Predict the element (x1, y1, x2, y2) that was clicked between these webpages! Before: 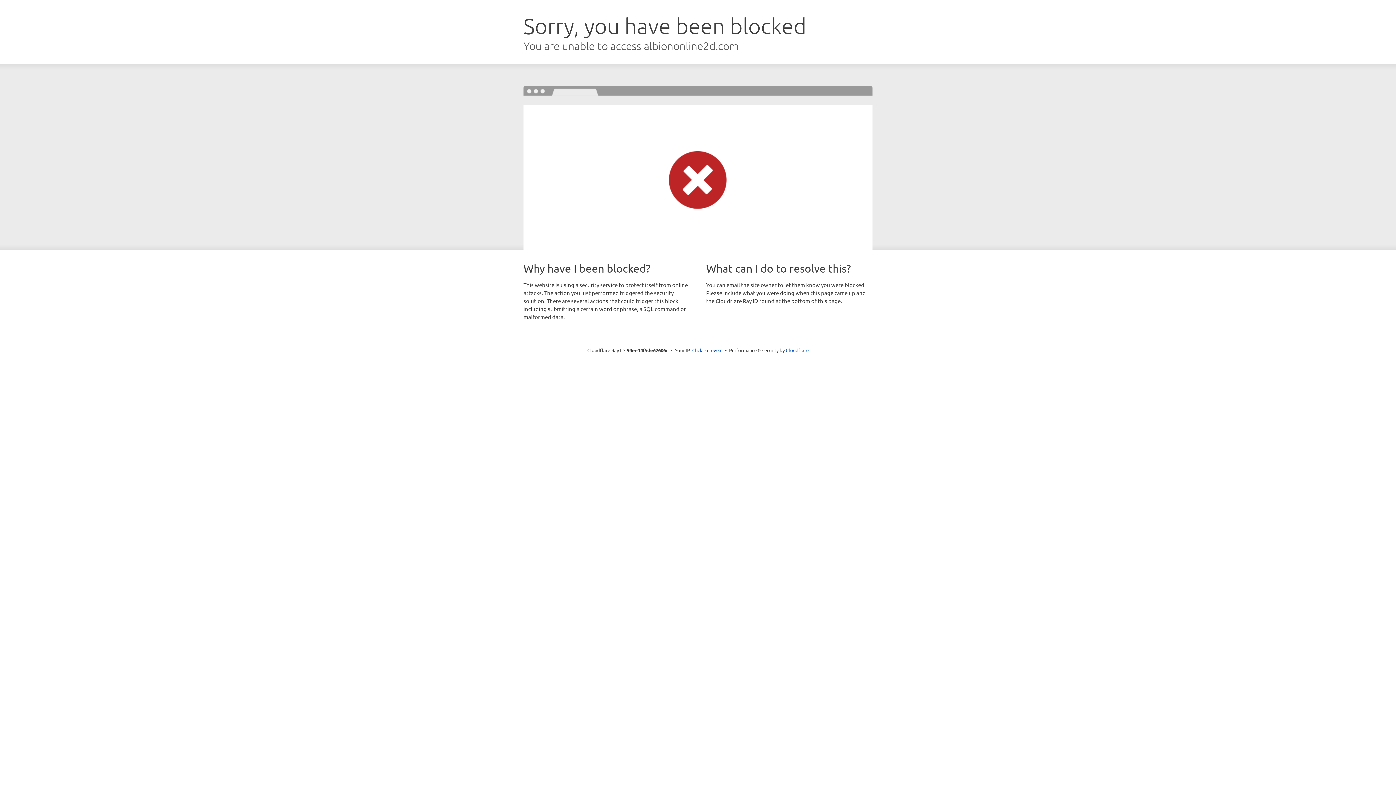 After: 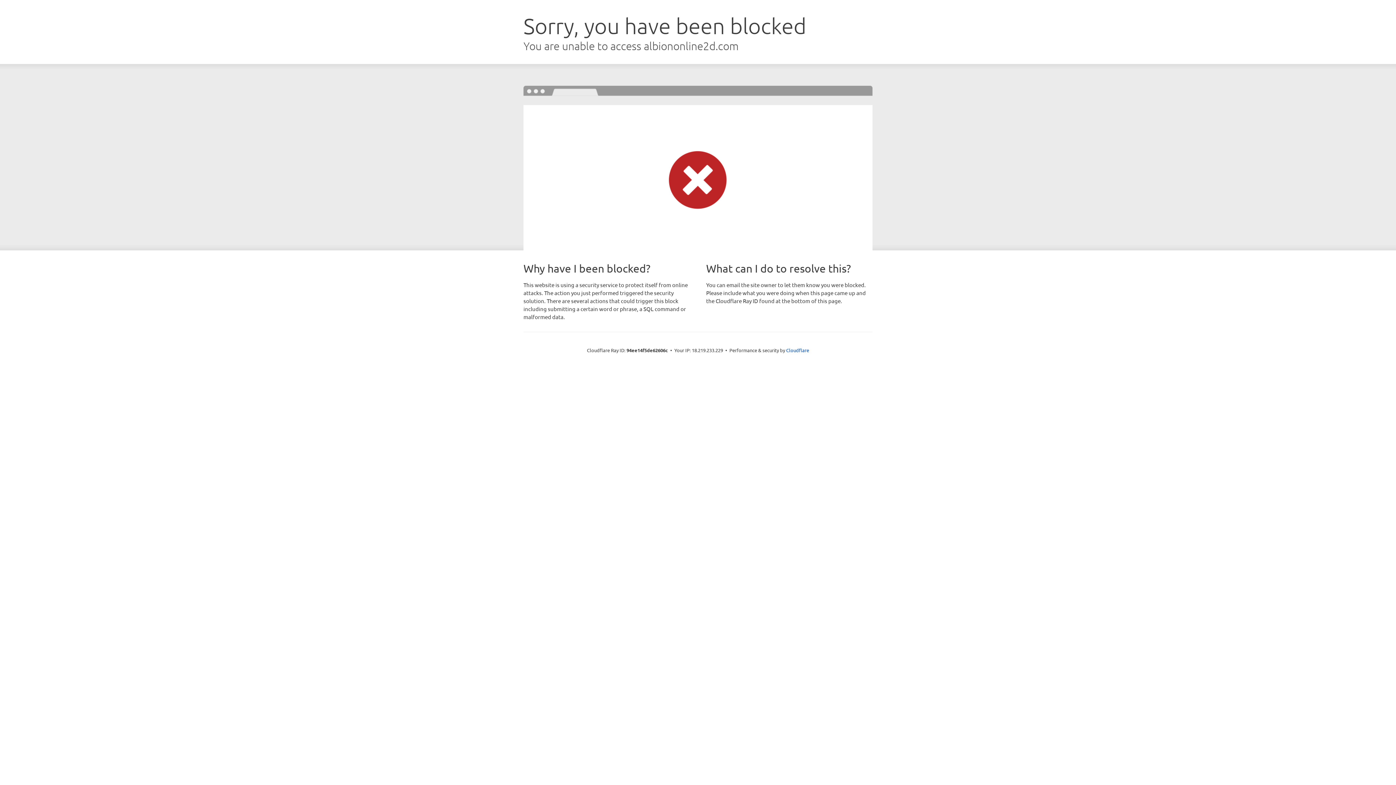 Action: bbox: (692, 346, 722, 353) label: Click to reveal